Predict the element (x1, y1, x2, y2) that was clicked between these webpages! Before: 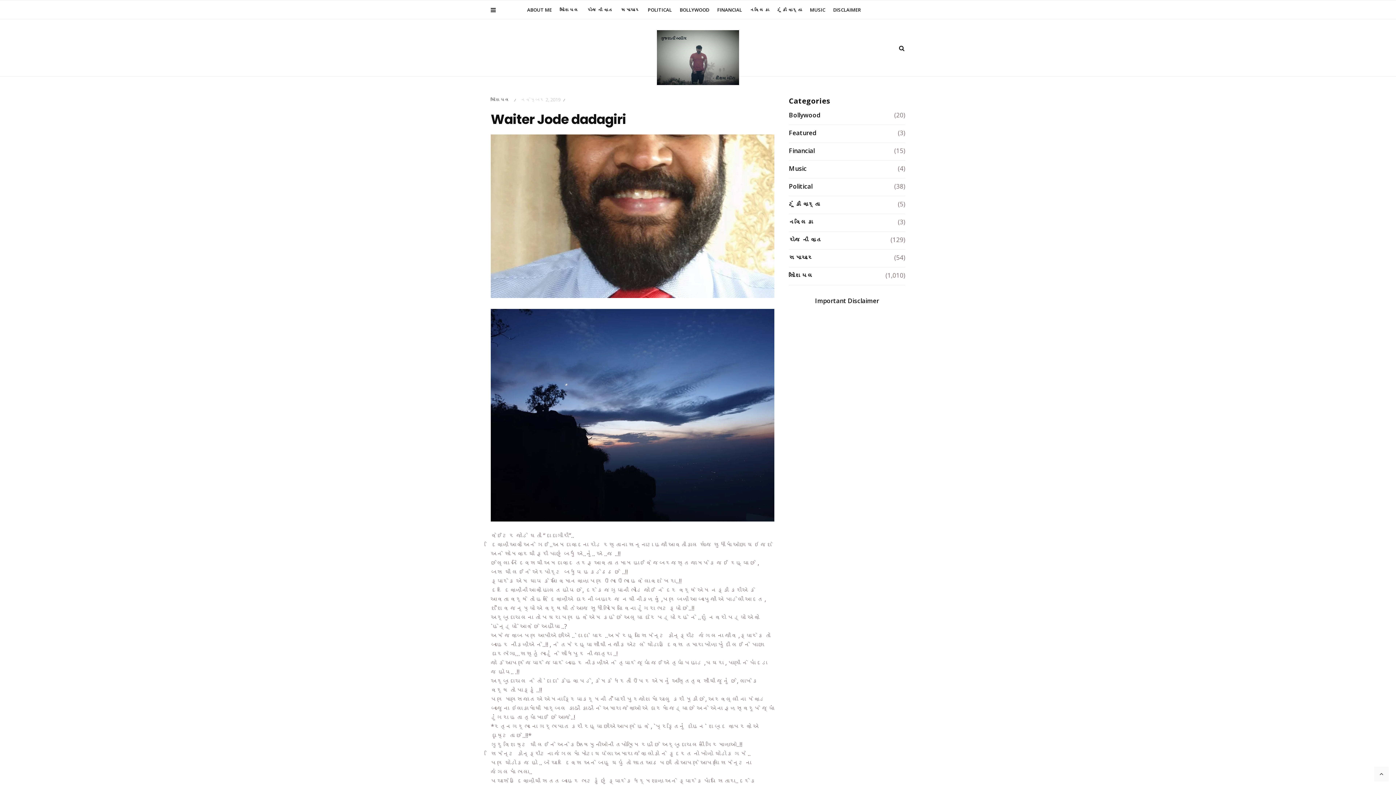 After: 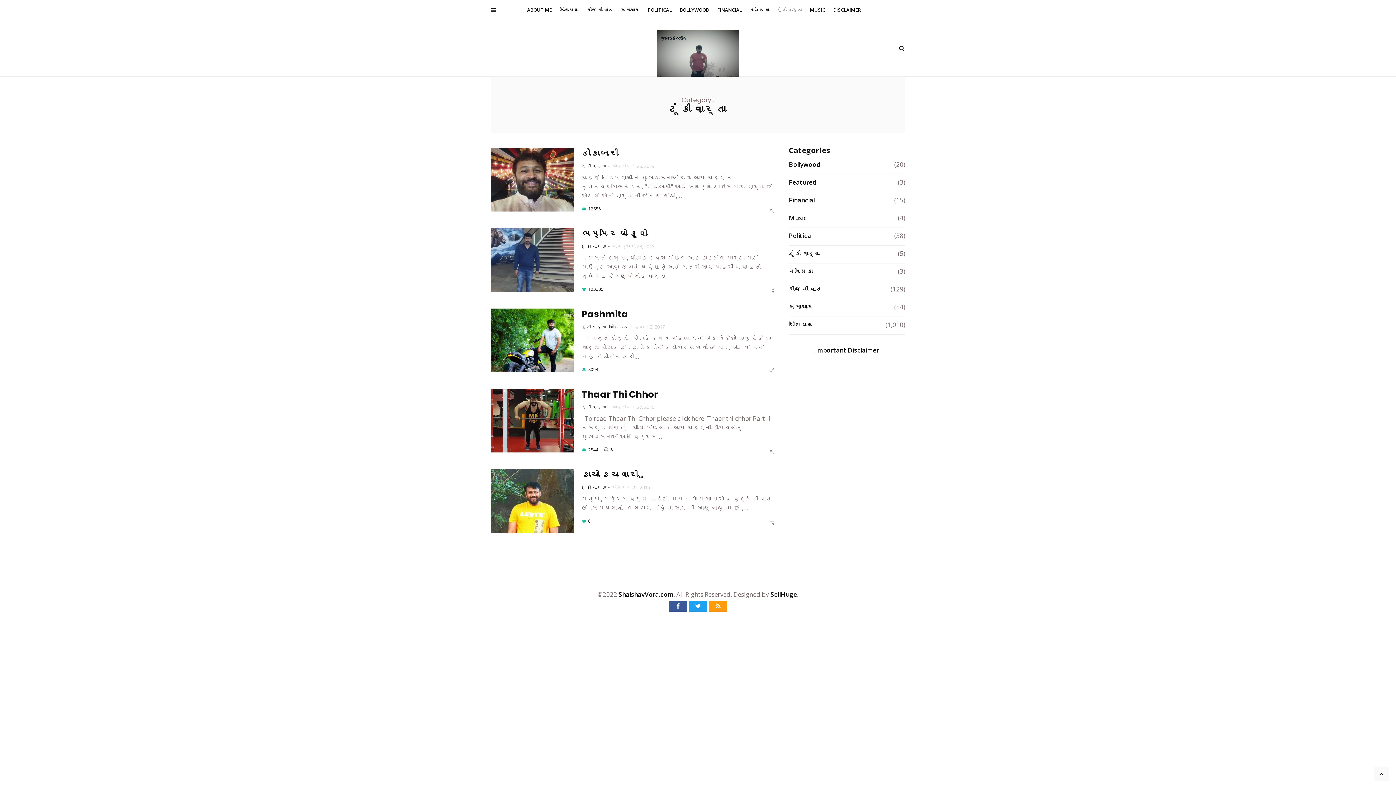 Action: bbox: (777, 4, 810, 13) label: ટૂંકી વાર્તા